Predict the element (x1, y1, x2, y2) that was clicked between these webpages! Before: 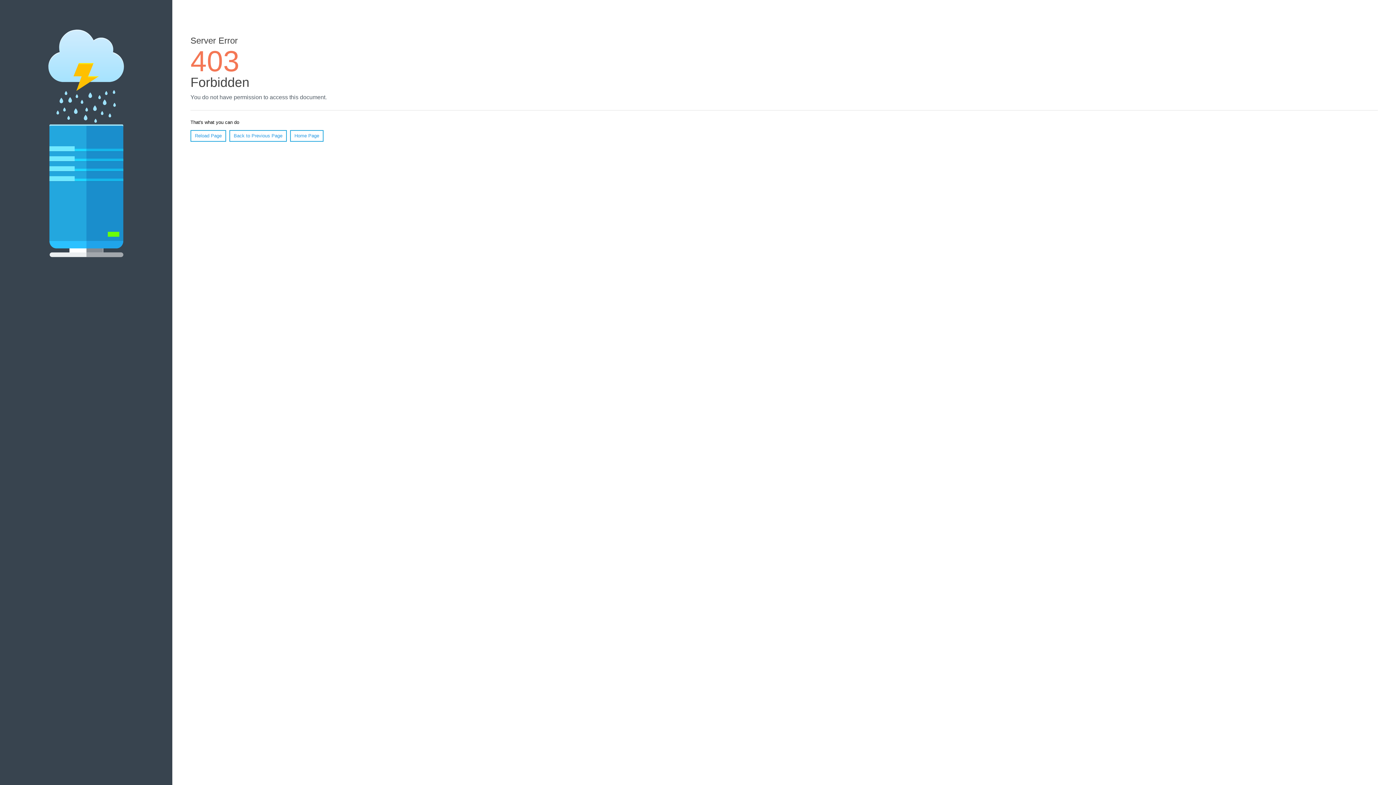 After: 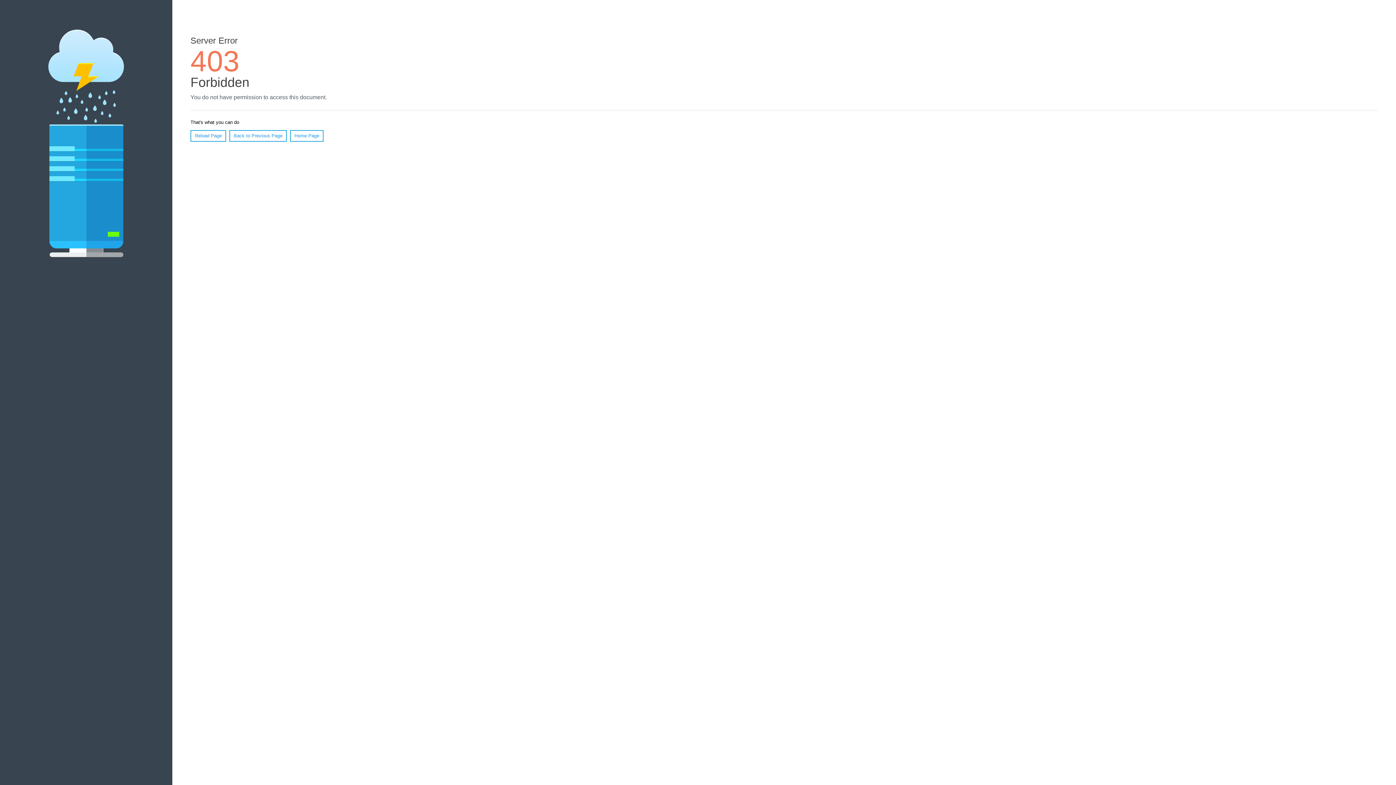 Action: label: Home Page bbox: (290, 130, 323, 141)